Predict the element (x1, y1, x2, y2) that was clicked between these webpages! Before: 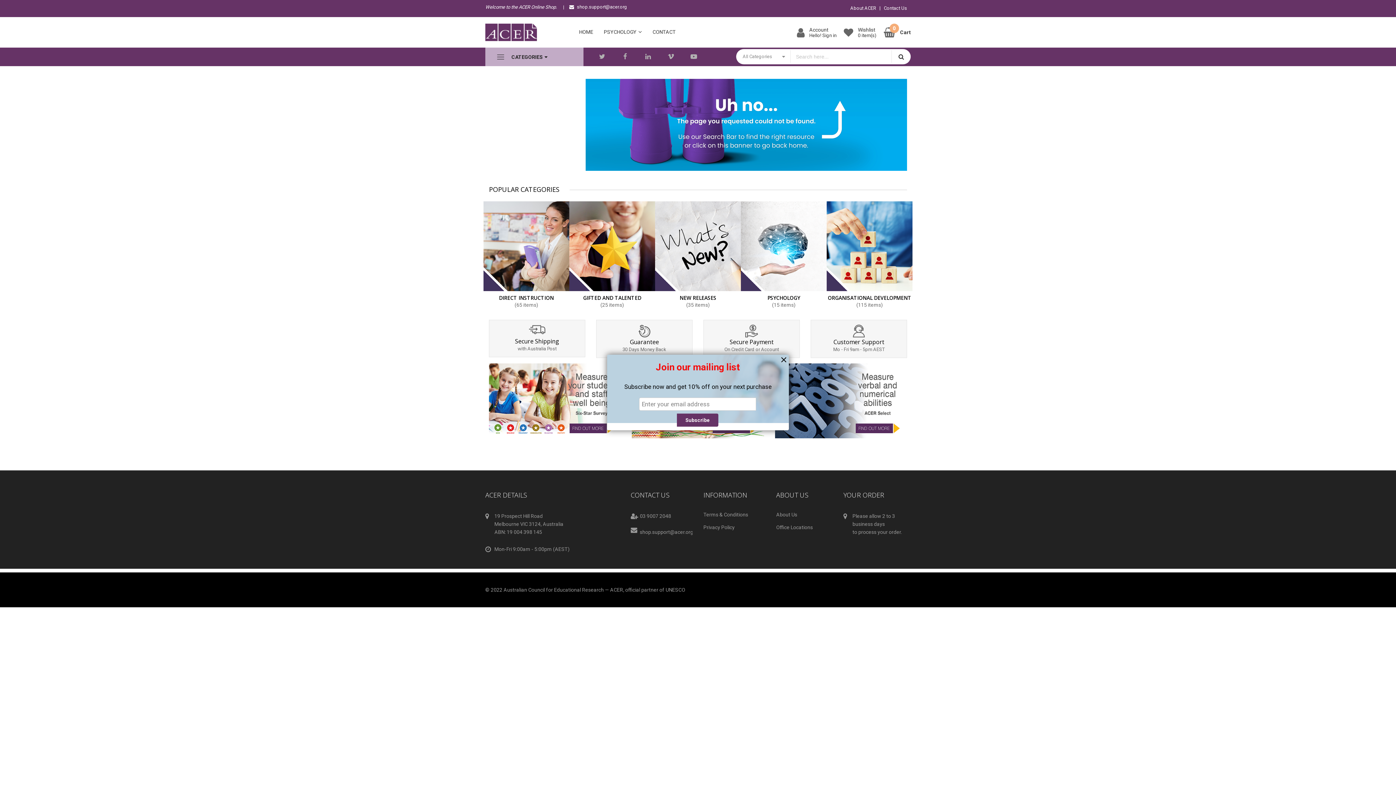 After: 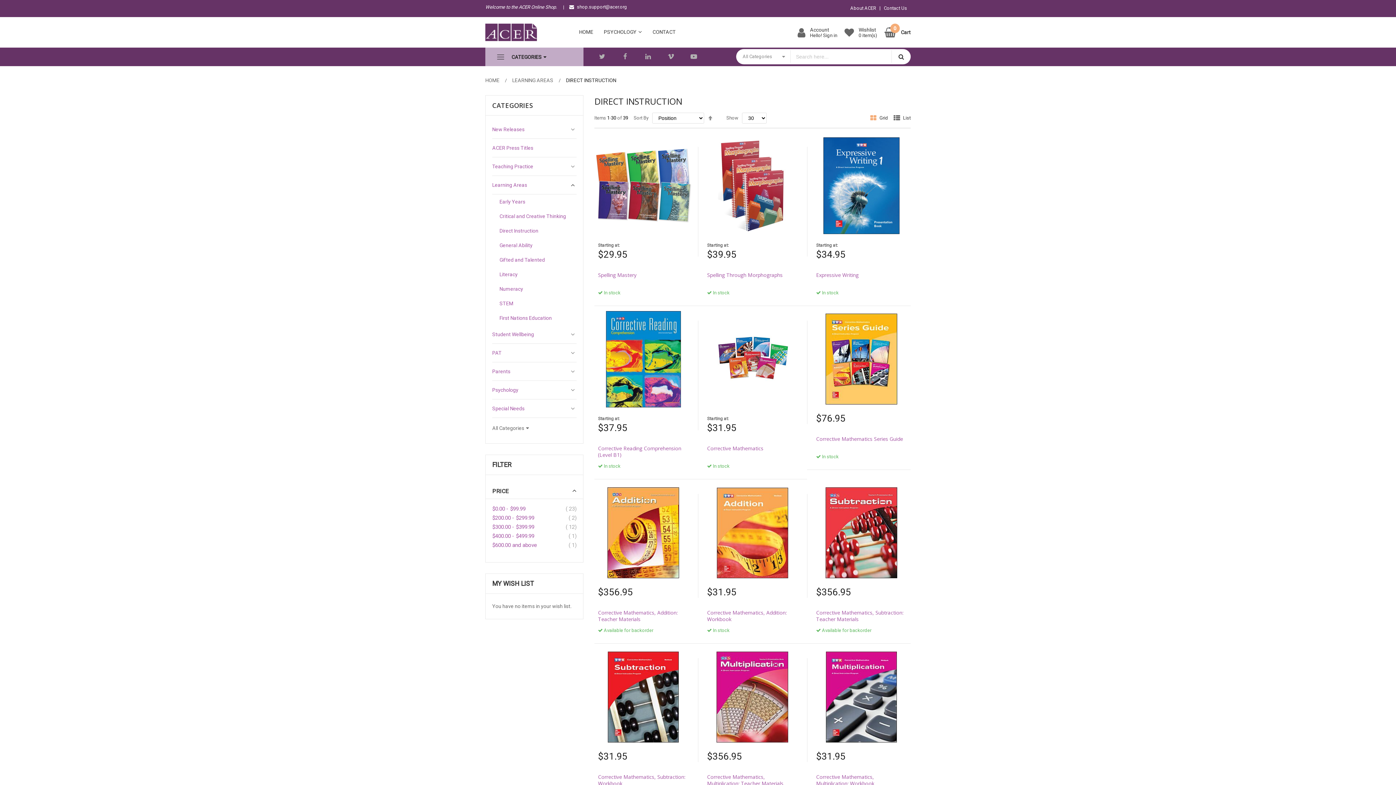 Action: bbox: (483, 201, 569, 291)